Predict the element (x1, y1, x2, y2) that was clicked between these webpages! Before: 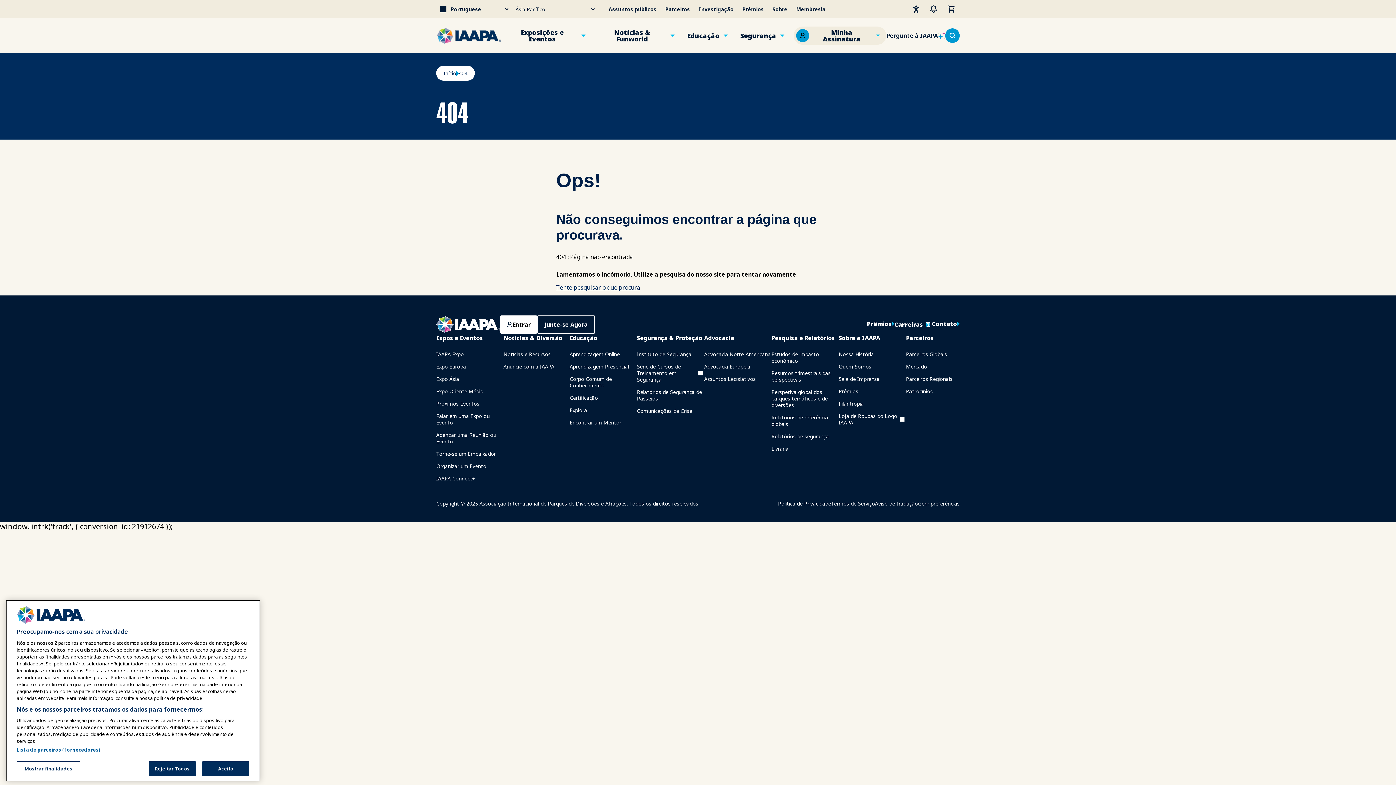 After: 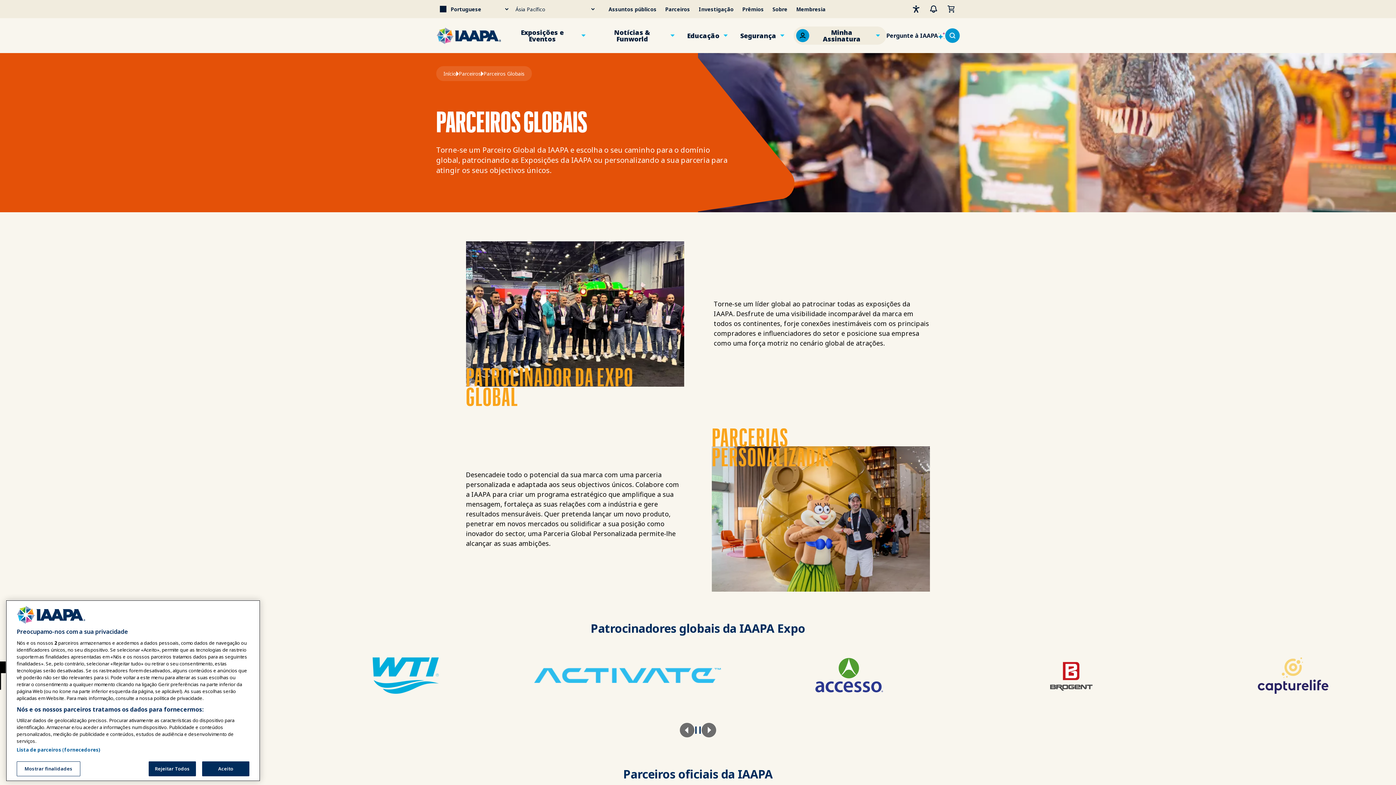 Action: bbox: (906, 348, 947, 360) label: Parceiros Globais